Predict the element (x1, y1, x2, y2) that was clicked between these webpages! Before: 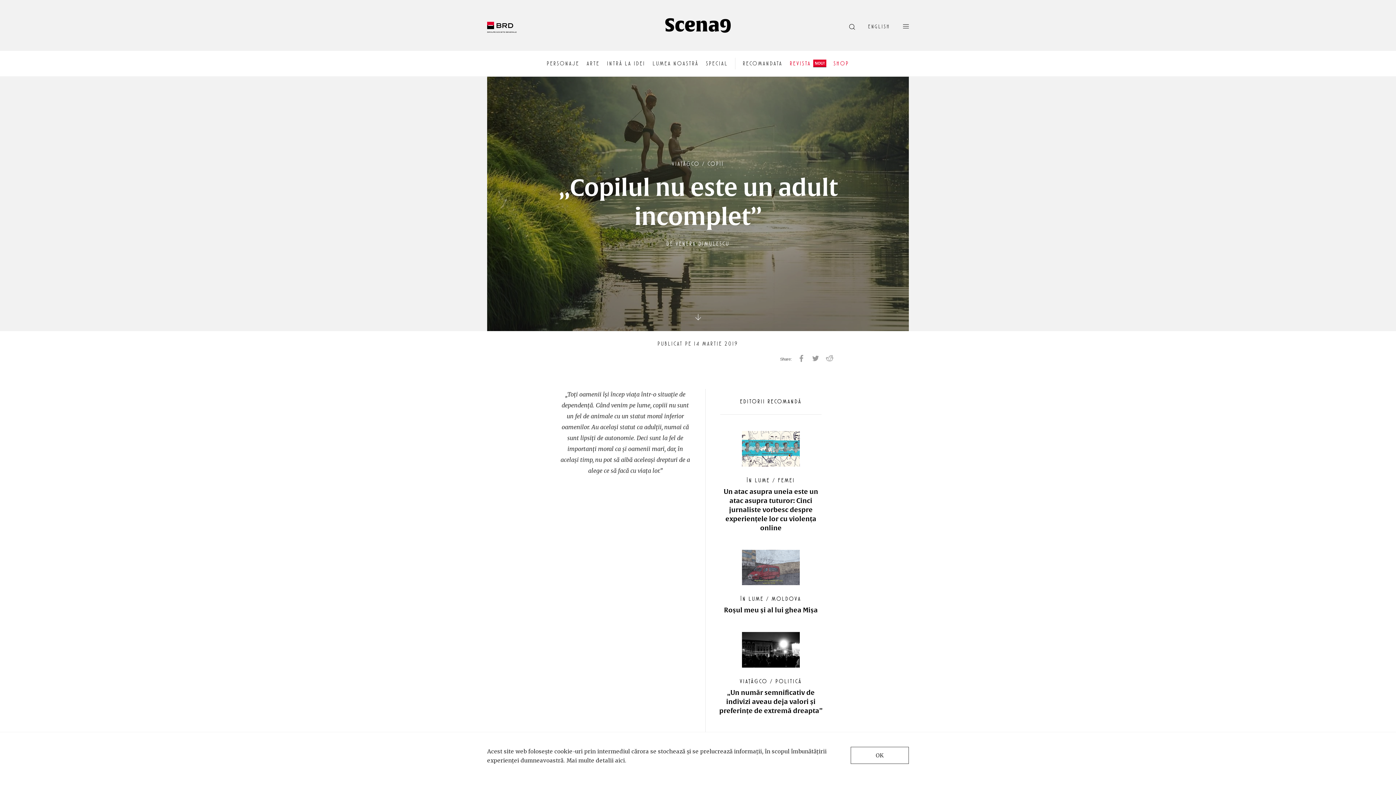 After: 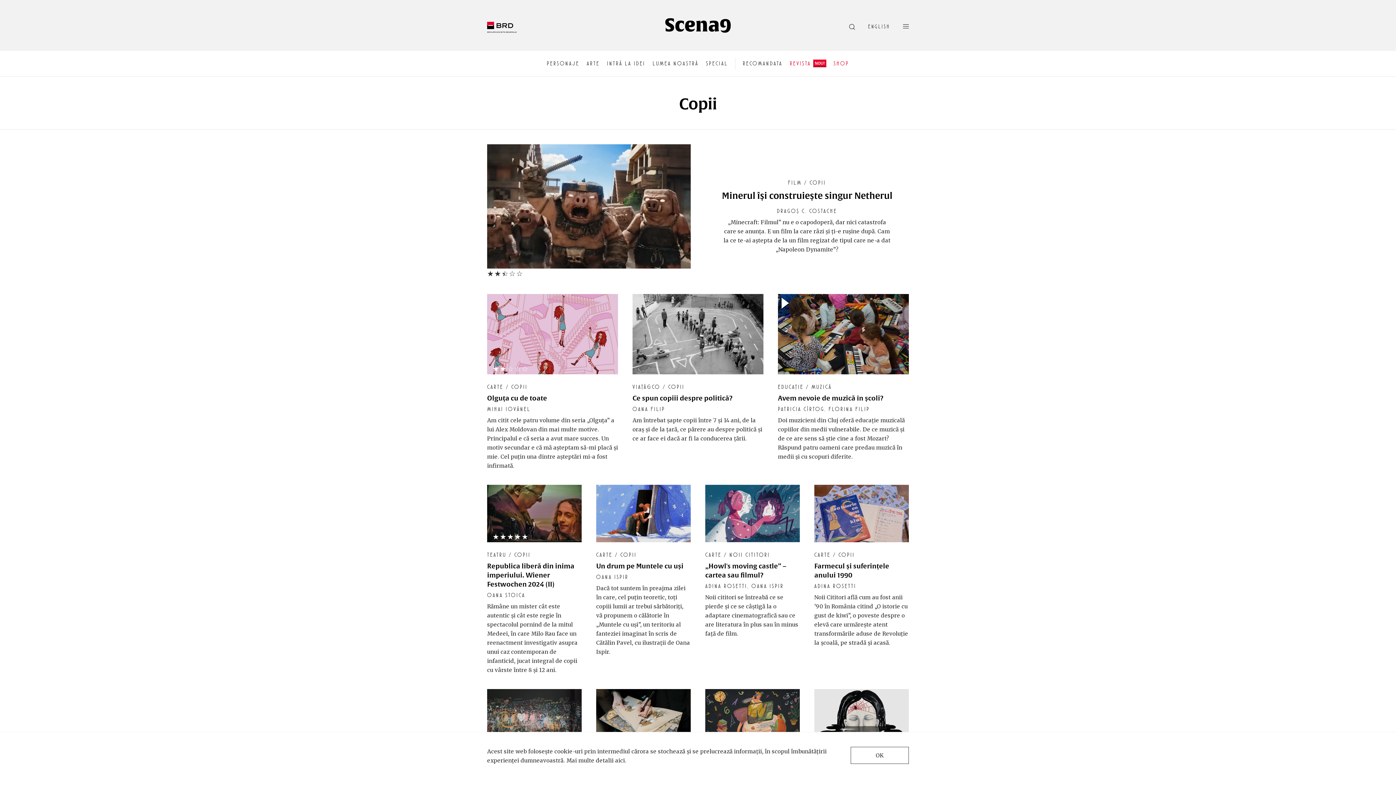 Action: bbox: (707, 161, 724, 166) label: COPII